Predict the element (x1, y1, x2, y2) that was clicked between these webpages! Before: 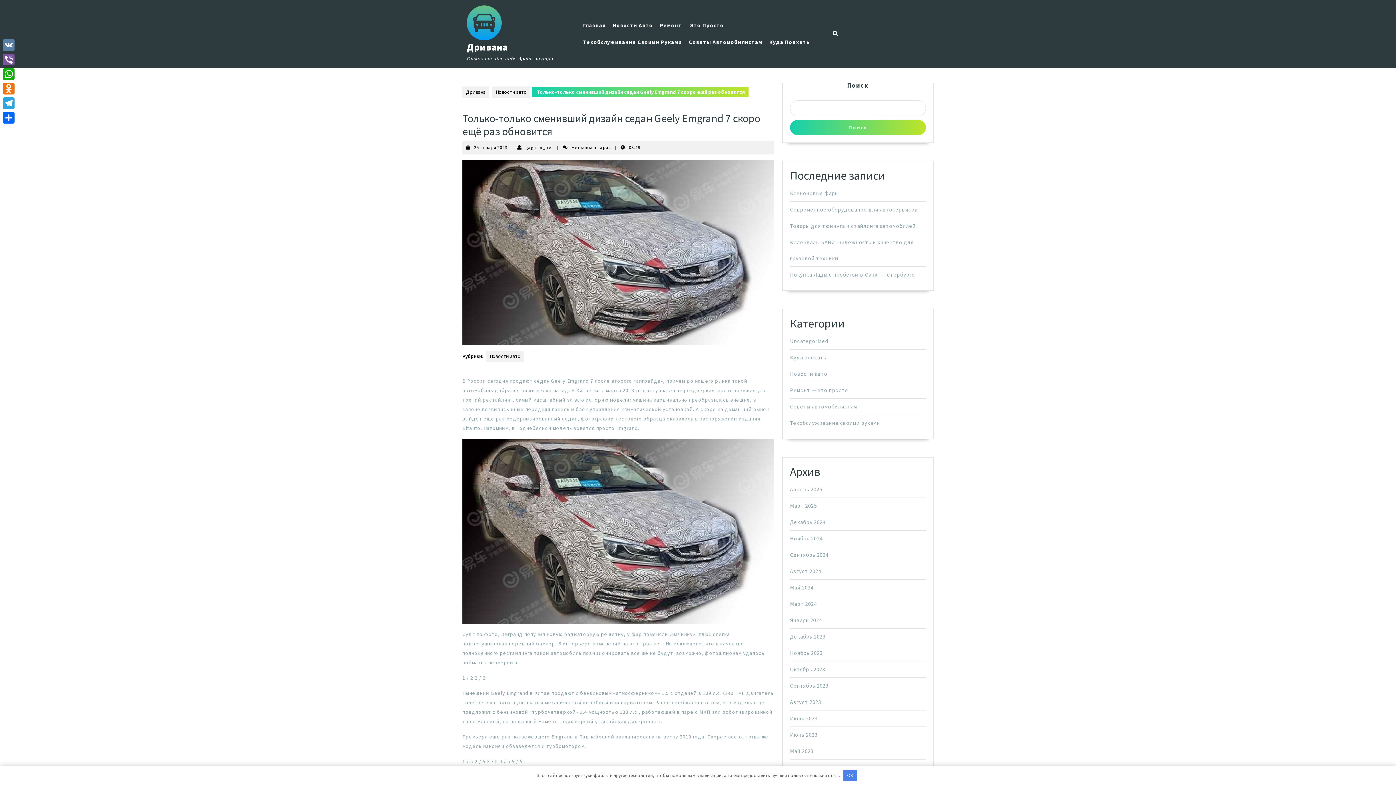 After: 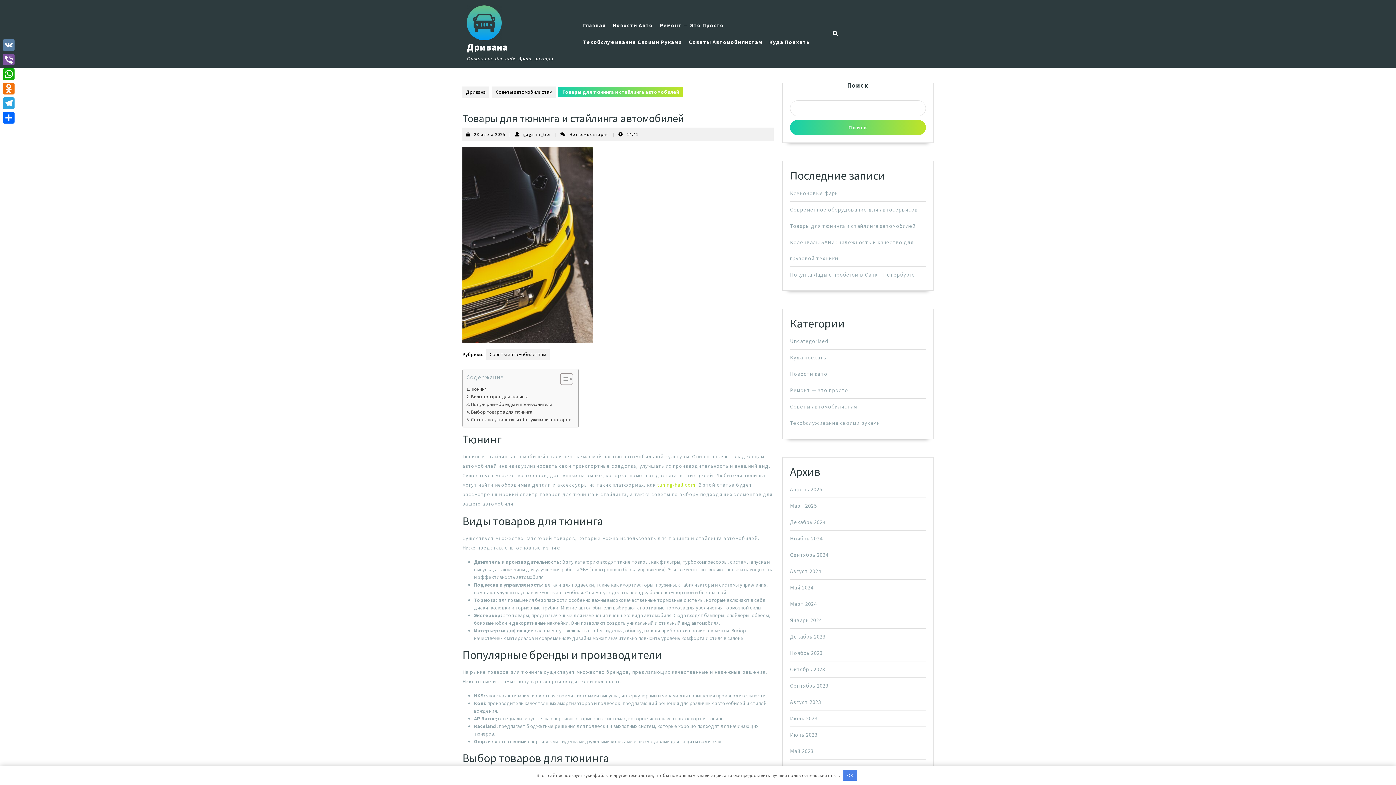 Action: bbox: (790, 222, 916, 229) label: Товары для тюнинга и стайлинга автомобилей